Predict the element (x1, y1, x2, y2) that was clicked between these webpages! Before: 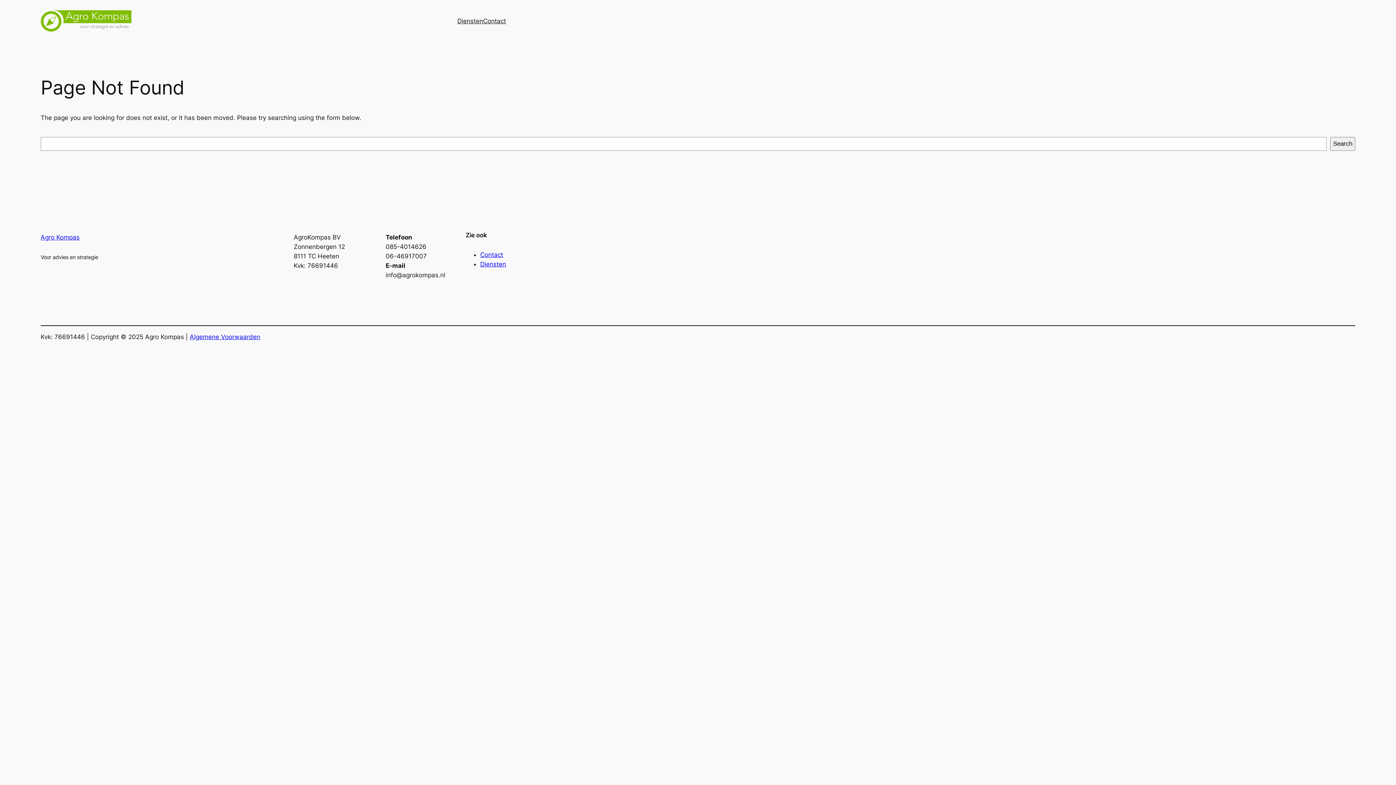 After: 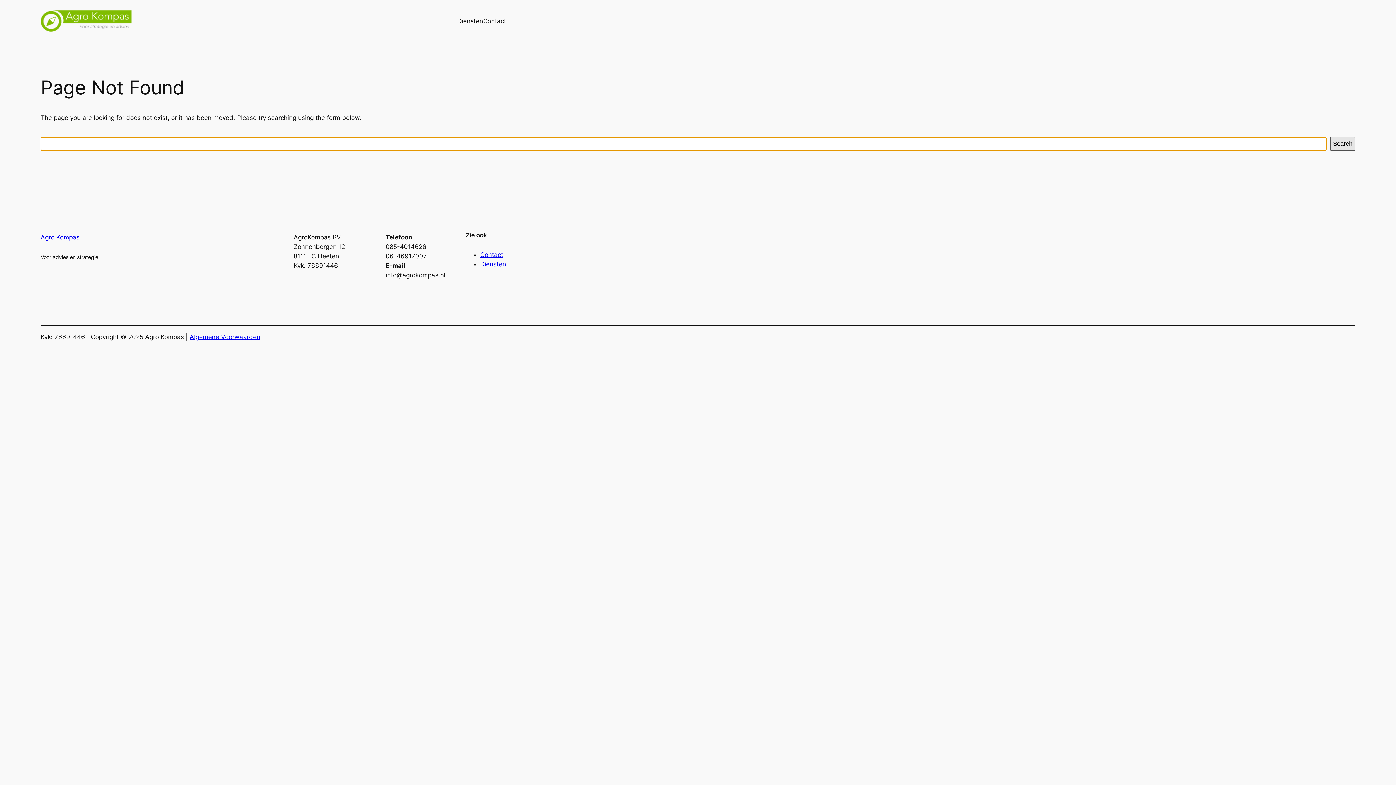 Action: bbox: (1330, 137, 1355, 151) label: Search